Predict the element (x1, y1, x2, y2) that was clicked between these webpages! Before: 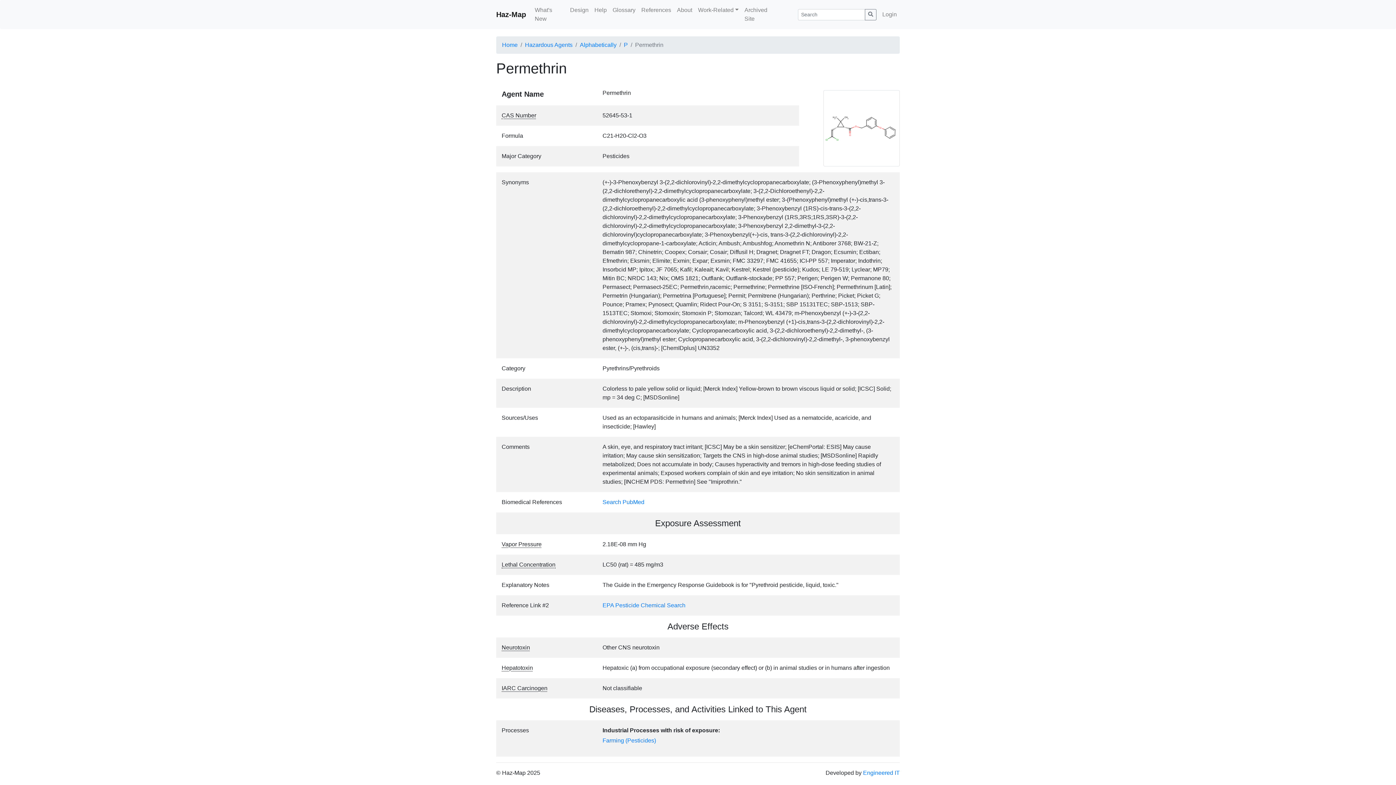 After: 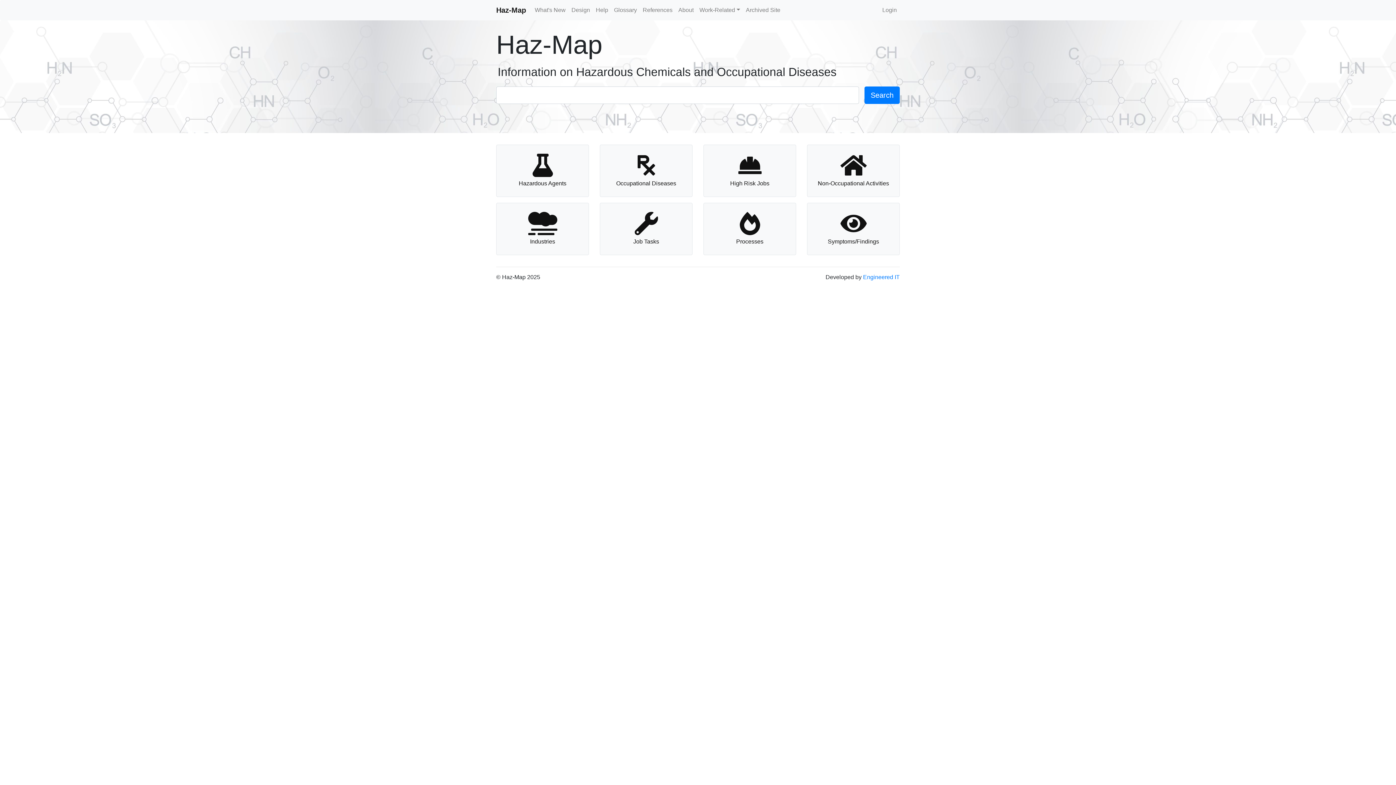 Action: label: Home bbox: (502, 41, 517, 48)